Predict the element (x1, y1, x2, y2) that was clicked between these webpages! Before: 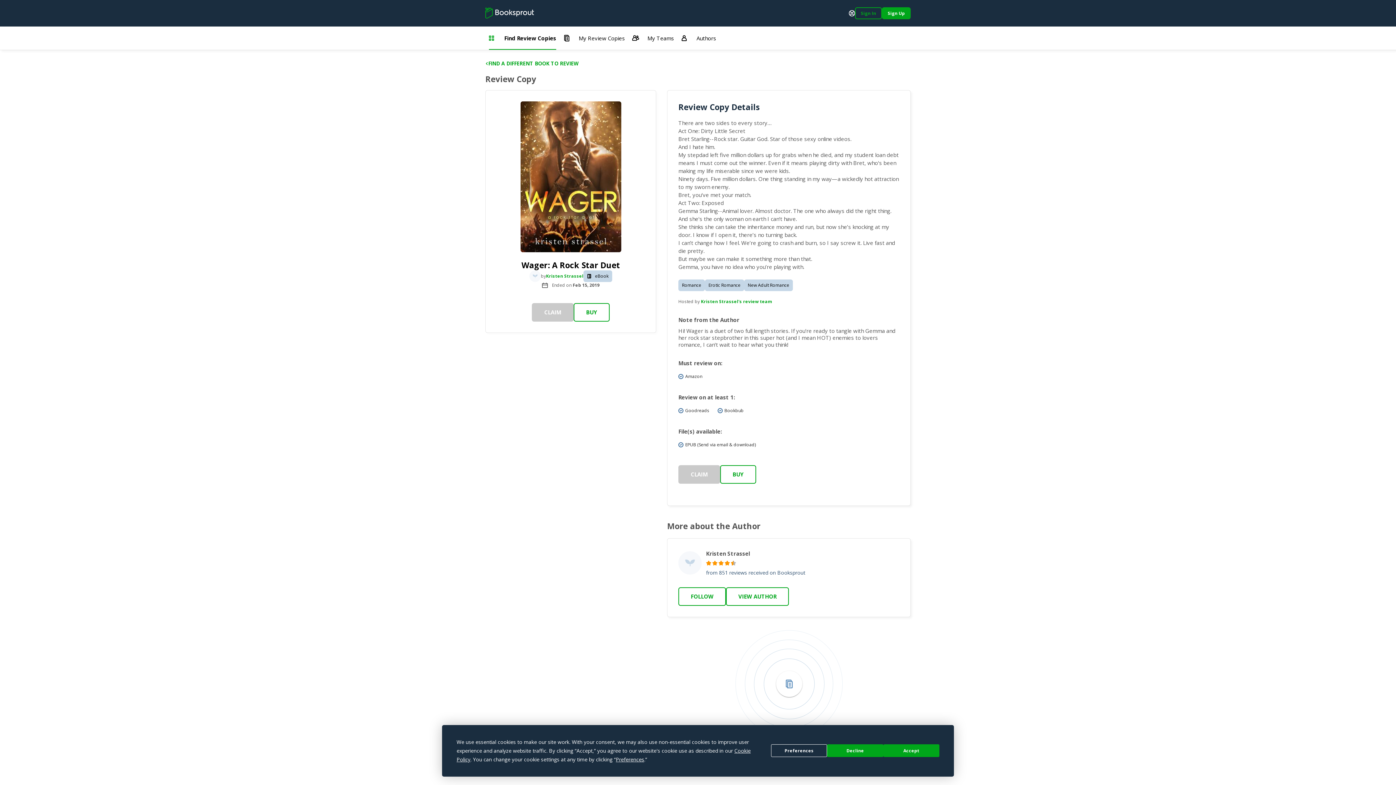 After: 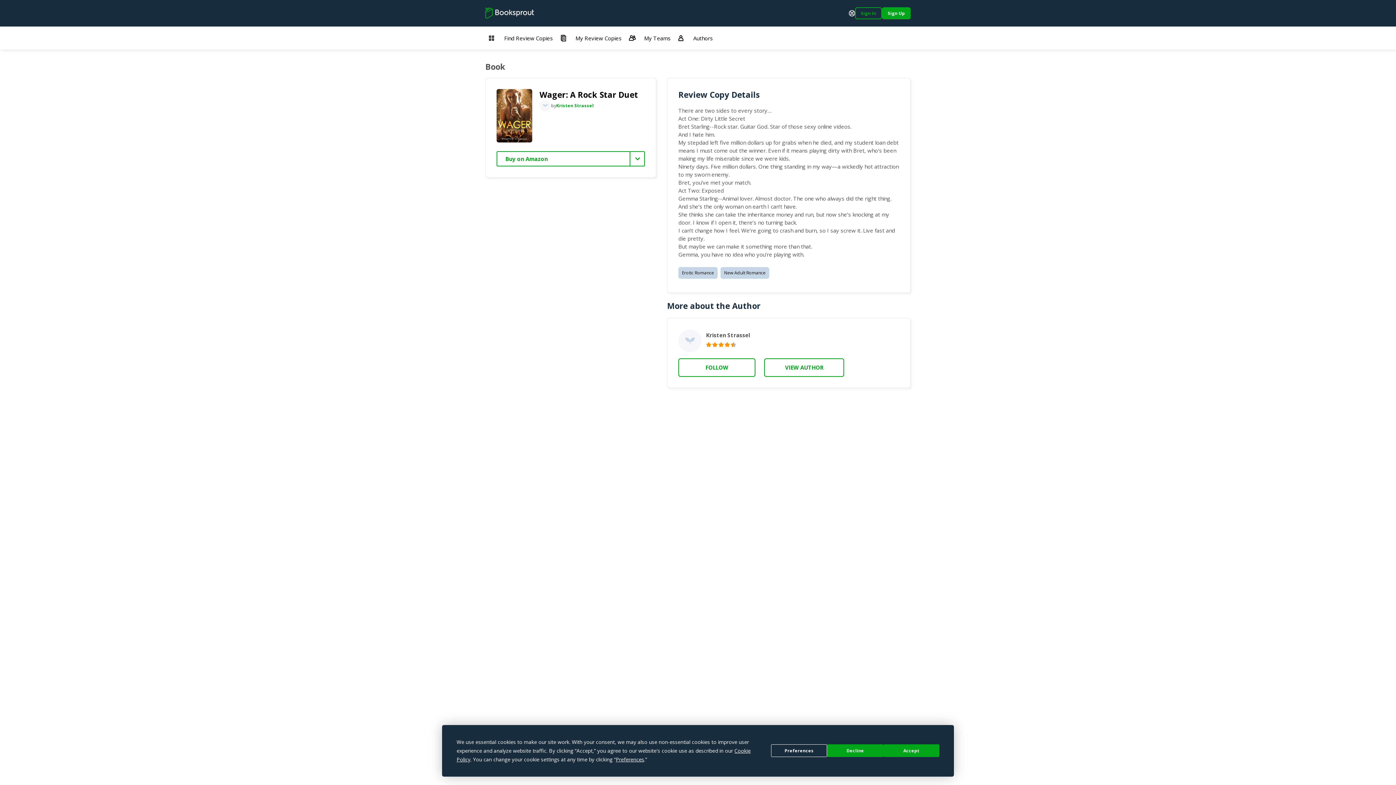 Action: bbox: (573, 303, 609, 321) label: BUY